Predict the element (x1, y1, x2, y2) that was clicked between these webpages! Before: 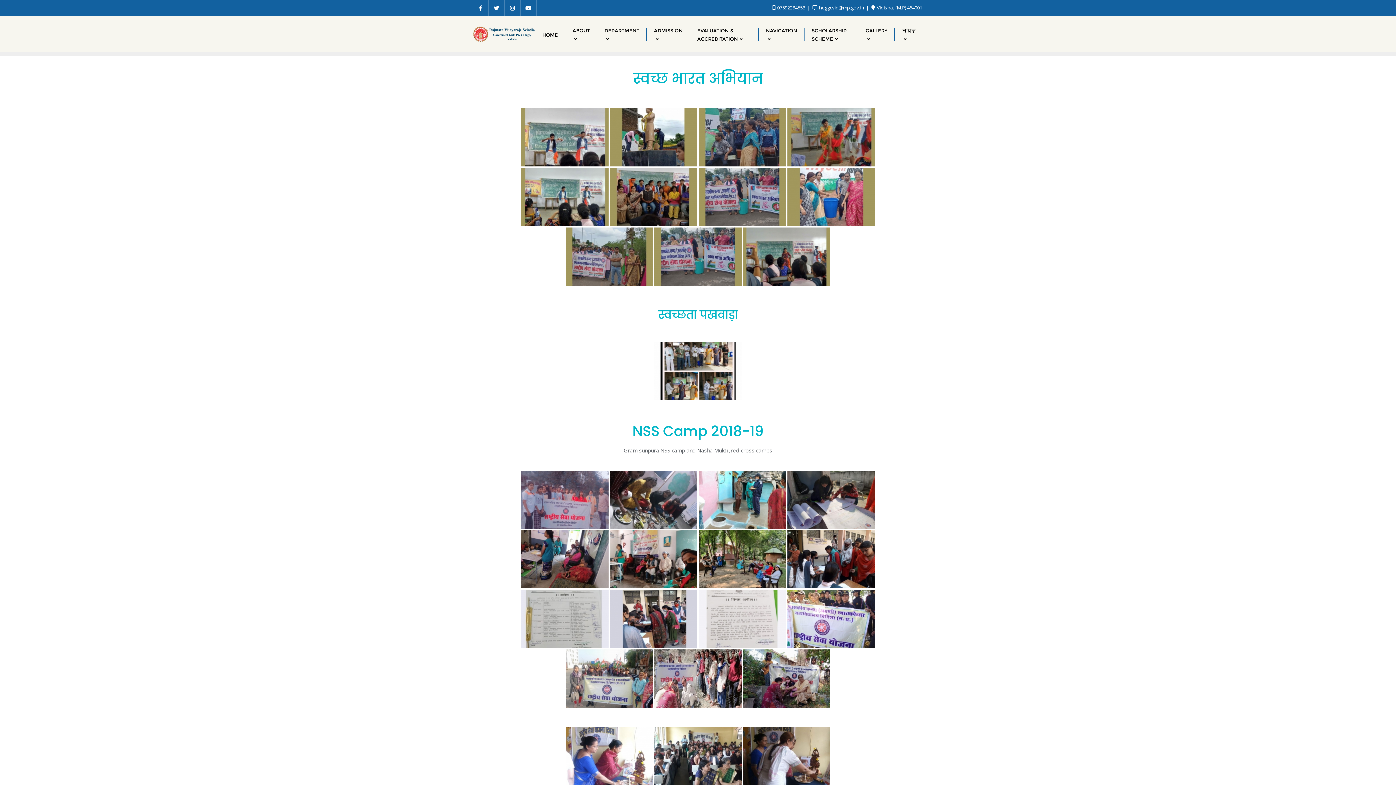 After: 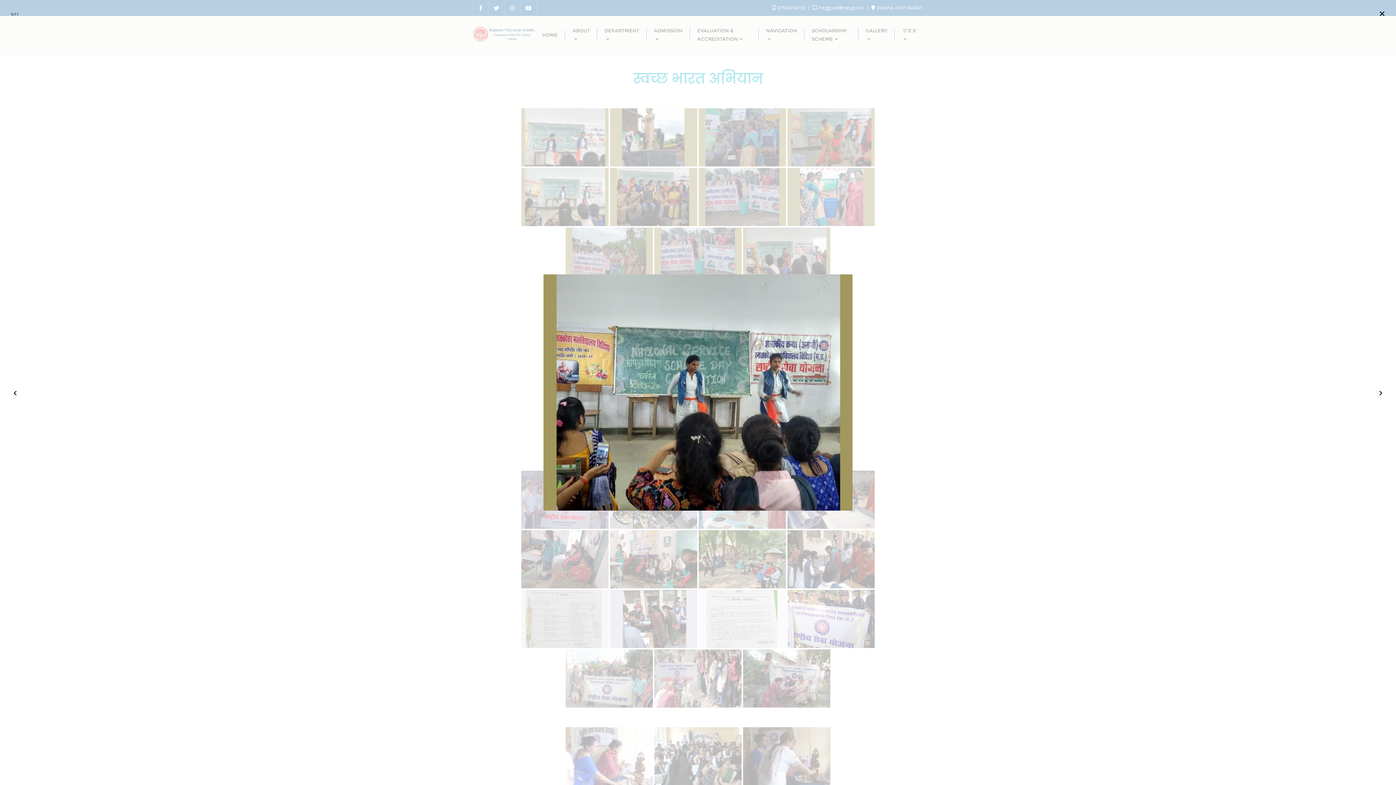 Action: bbox: (521, 168, 608, 226)